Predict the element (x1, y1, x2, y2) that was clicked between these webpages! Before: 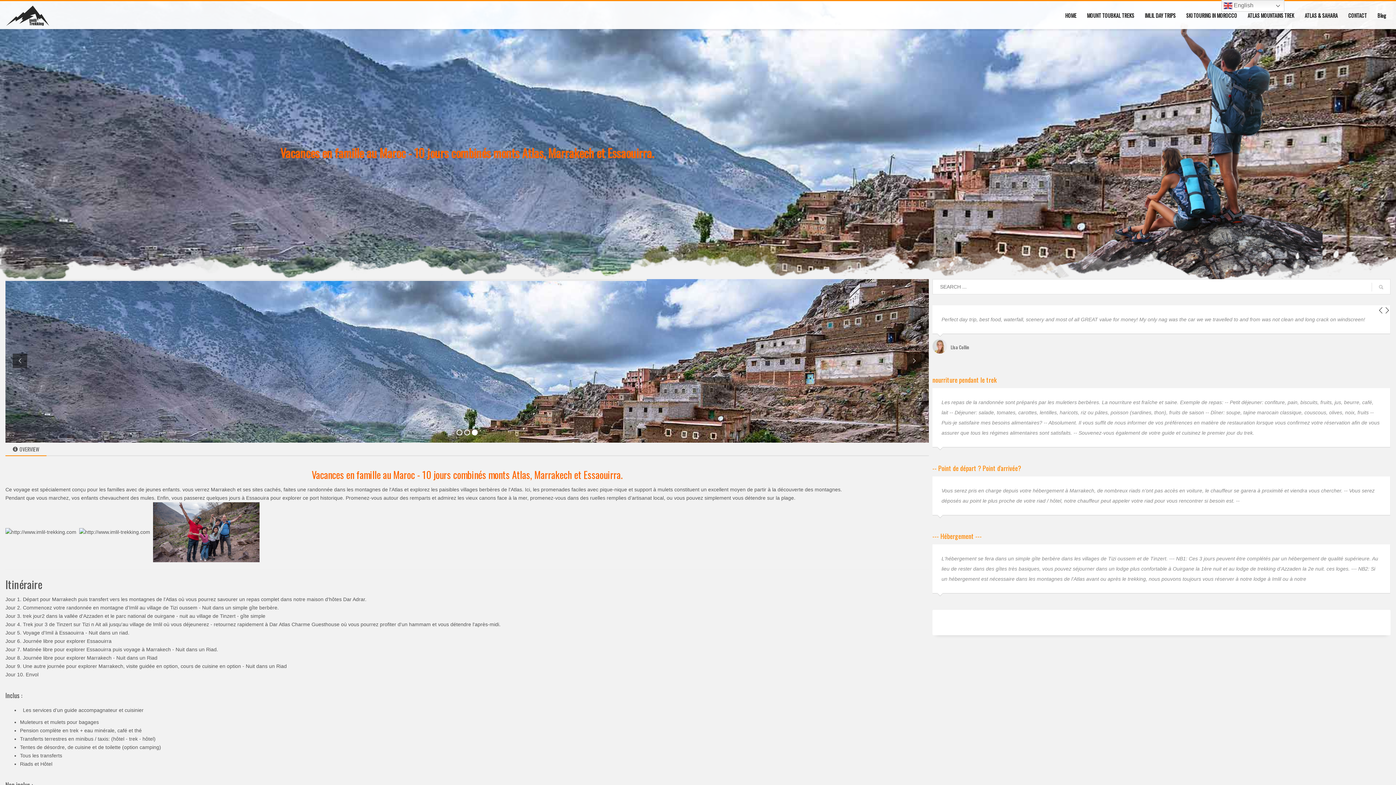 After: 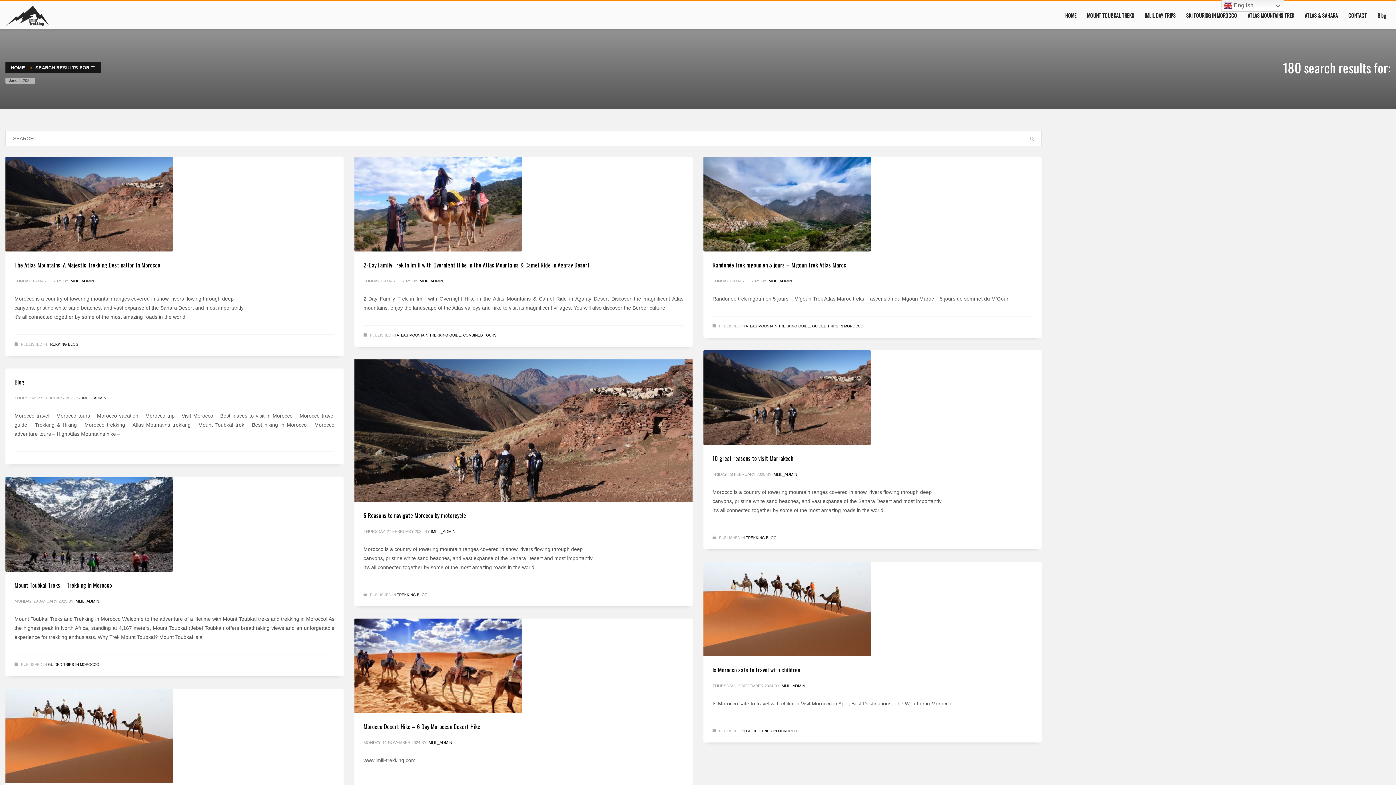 Action: bbox: (1371, 279, 1390, 294)